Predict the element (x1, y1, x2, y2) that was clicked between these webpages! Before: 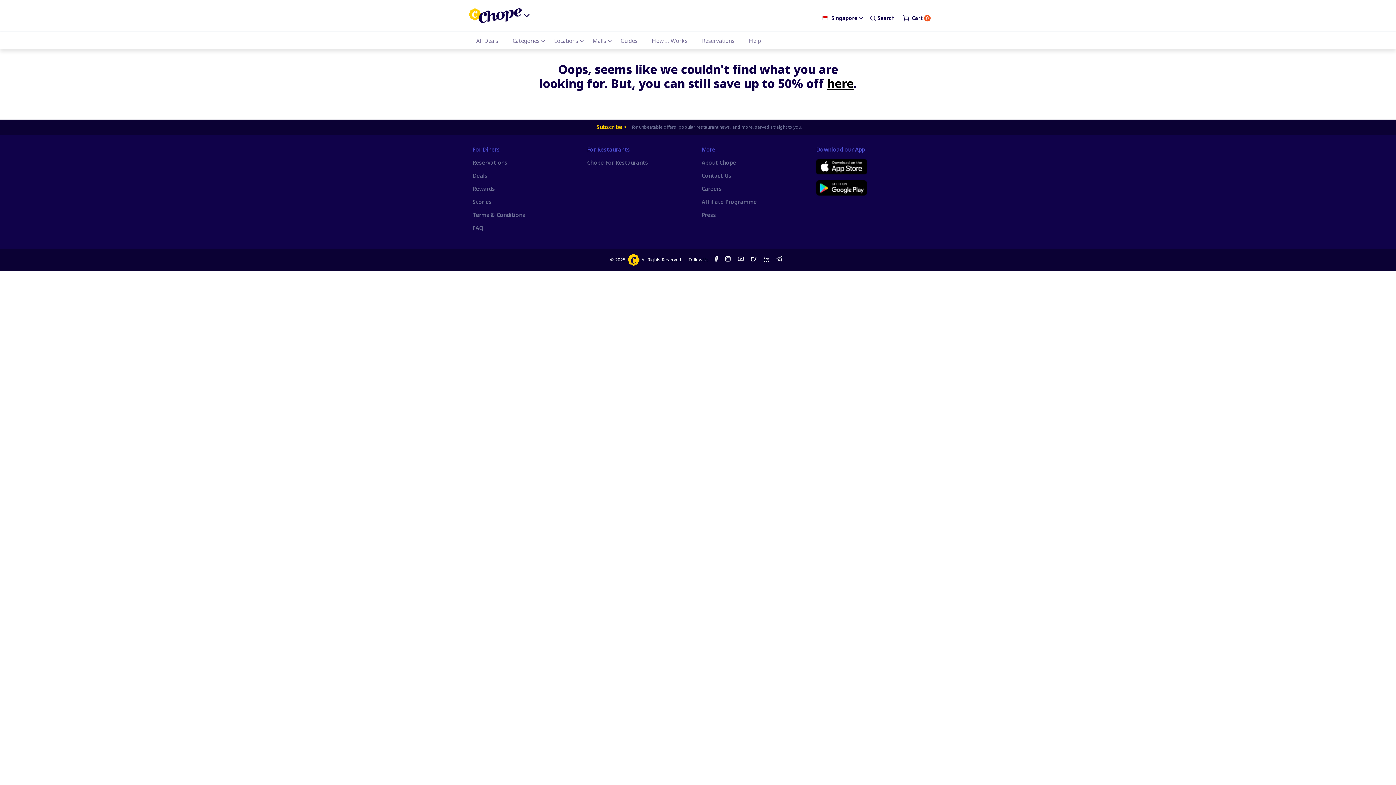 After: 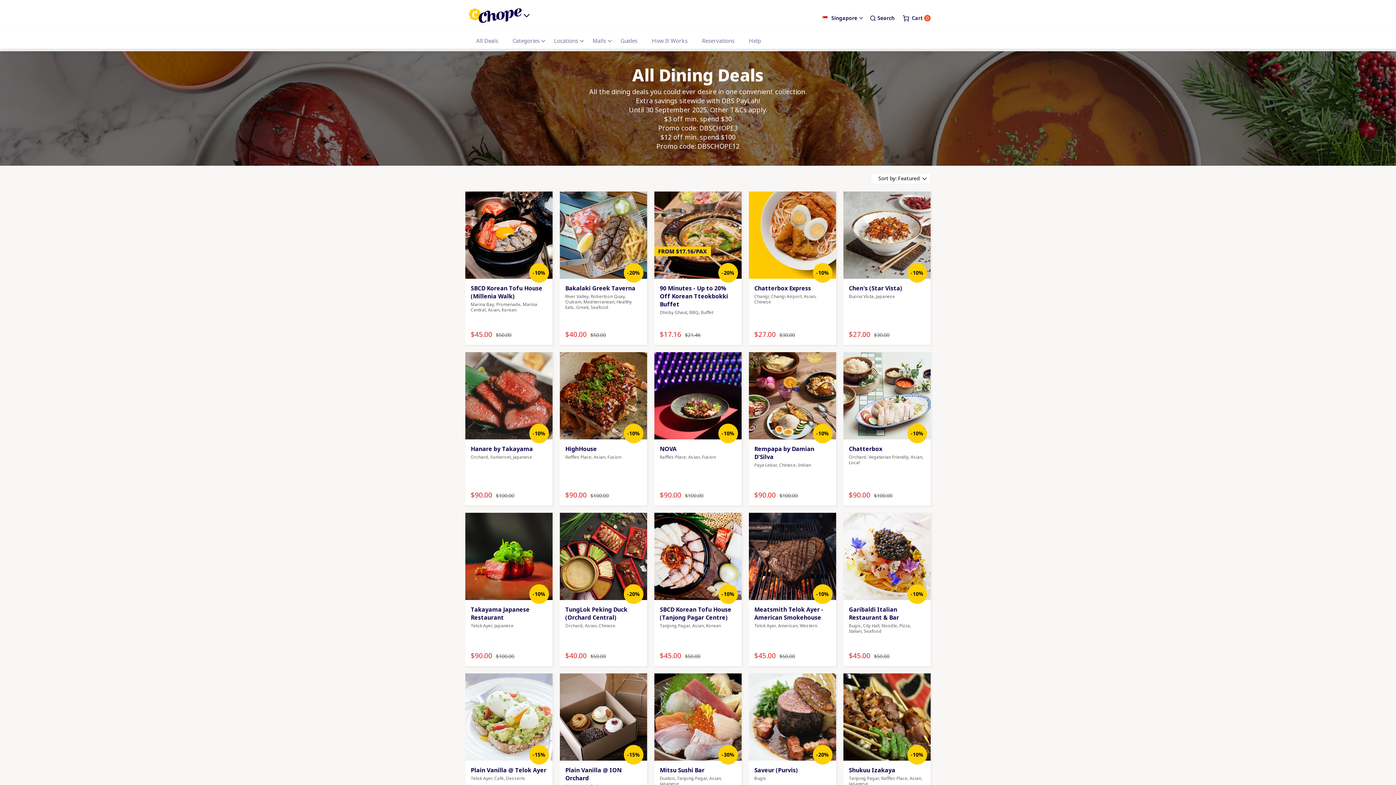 Action: label: All Deals bbox: (469, 35, 505, 48)